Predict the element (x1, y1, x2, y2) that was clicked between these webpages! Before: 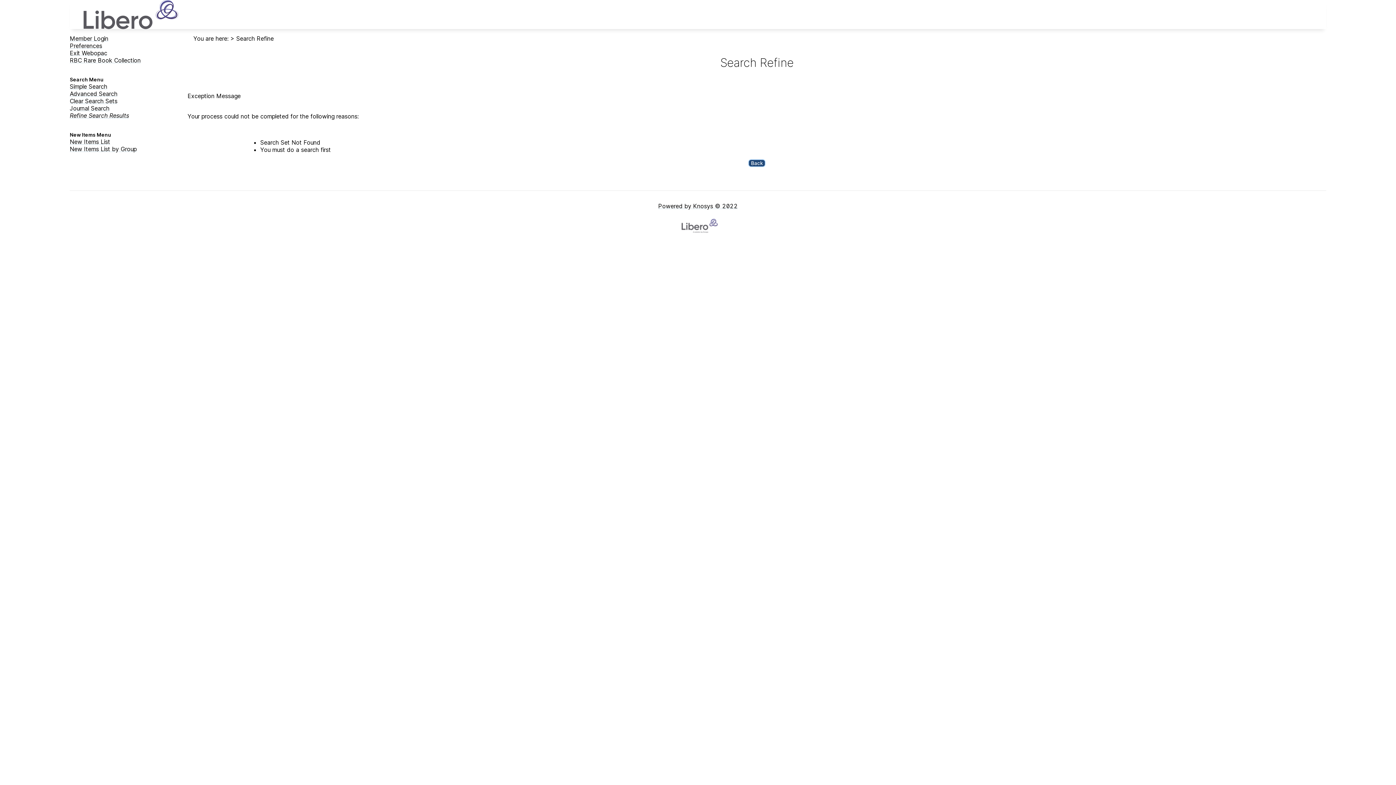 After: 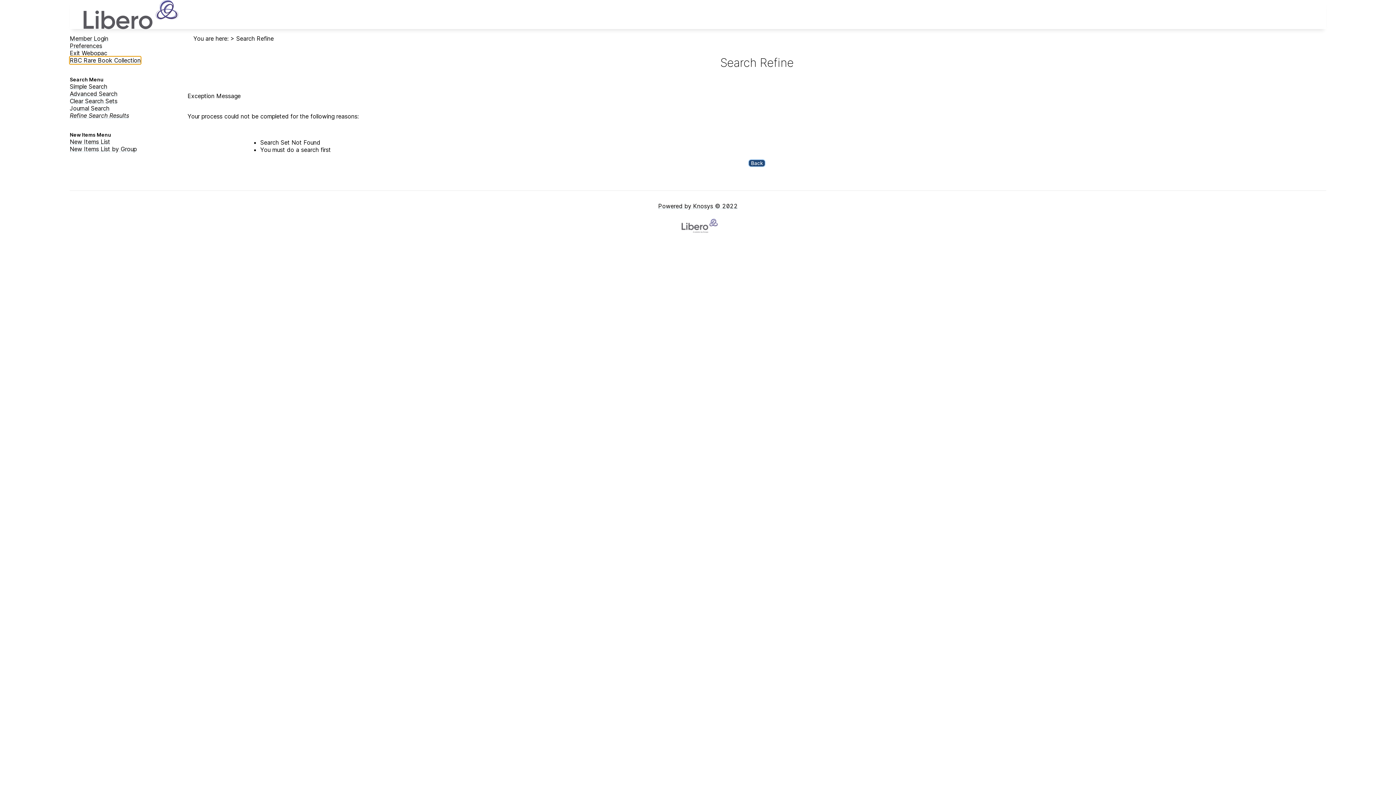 Action: label: RBC Rare Book Collection bbox: (69, 56, 140, 64)